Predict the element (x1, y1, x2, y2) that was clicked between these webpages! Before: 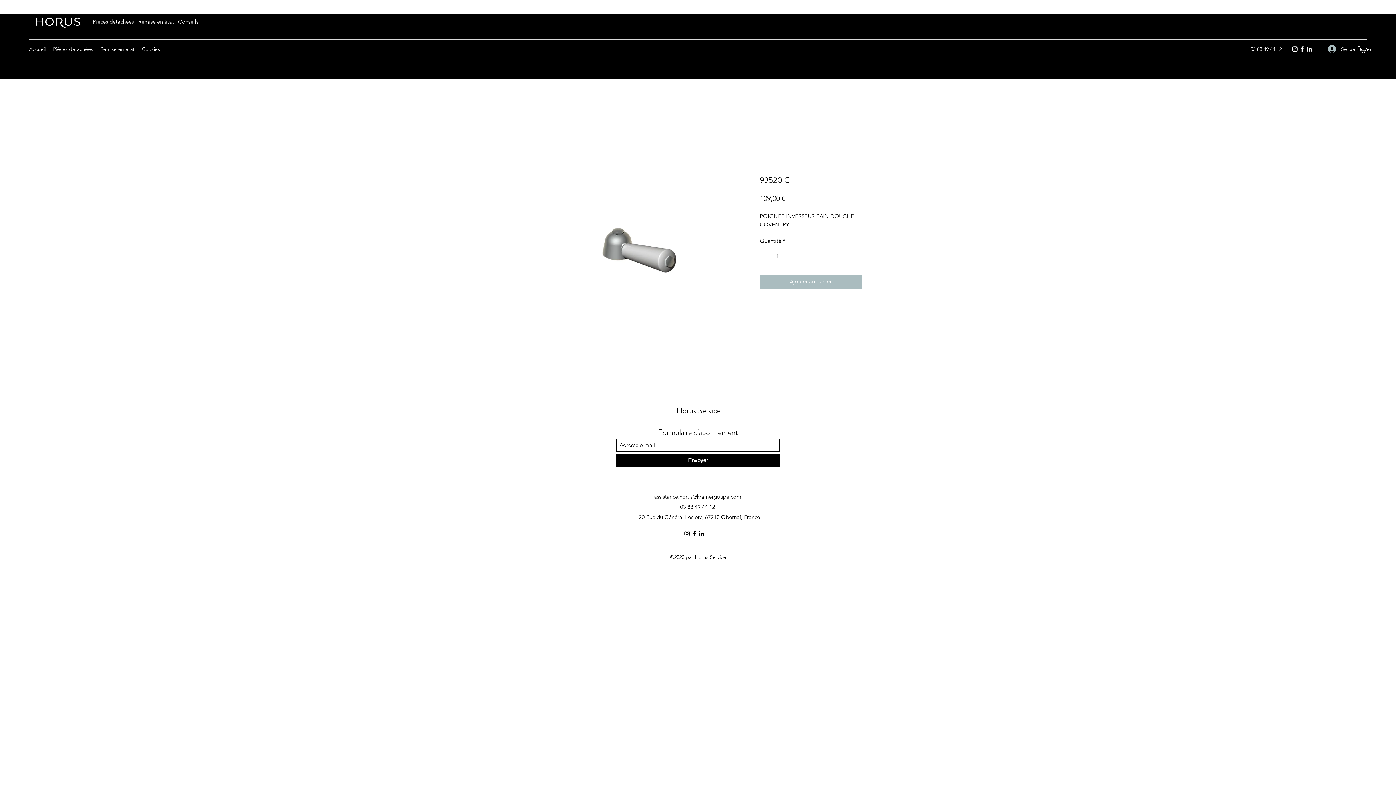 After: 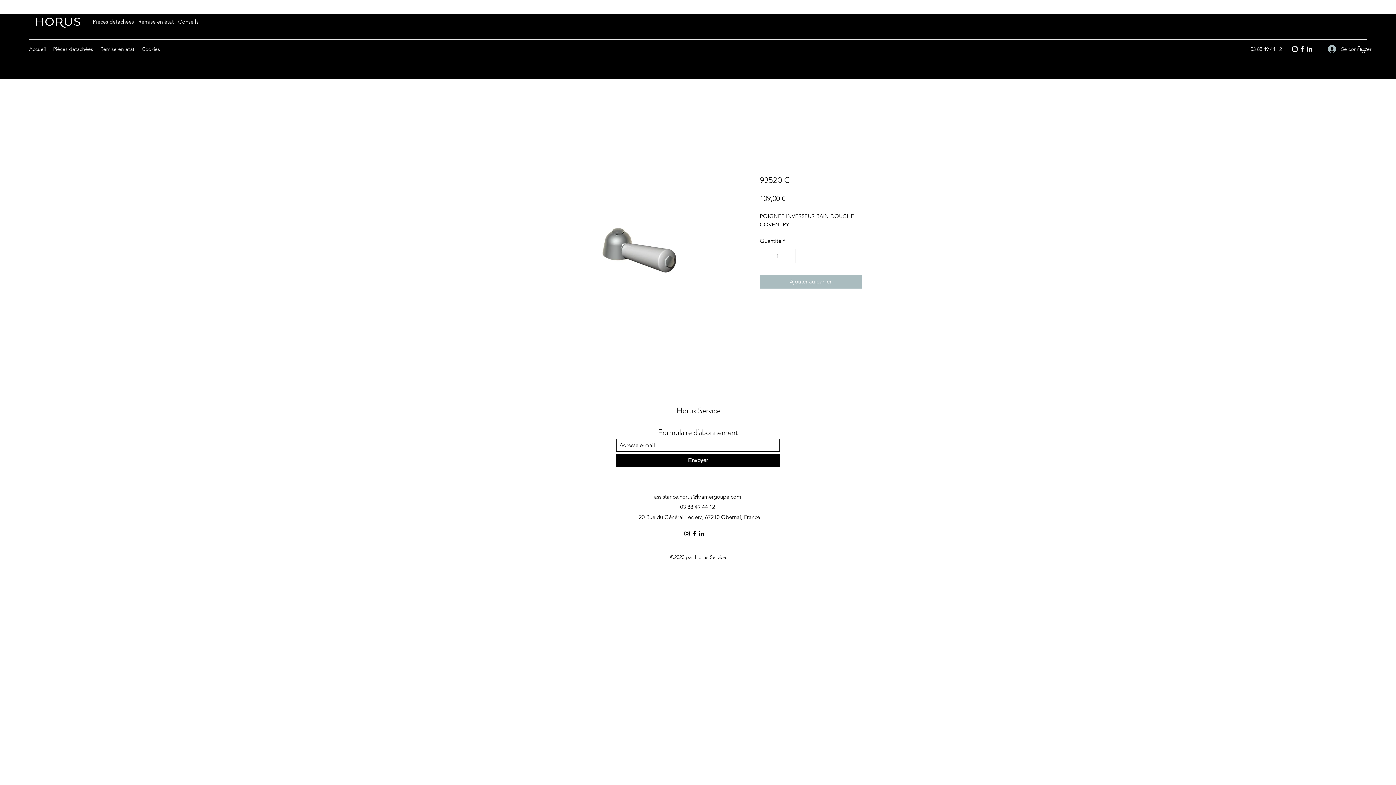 Action: label: Facebook bbox: (690, 530, 698, 537)